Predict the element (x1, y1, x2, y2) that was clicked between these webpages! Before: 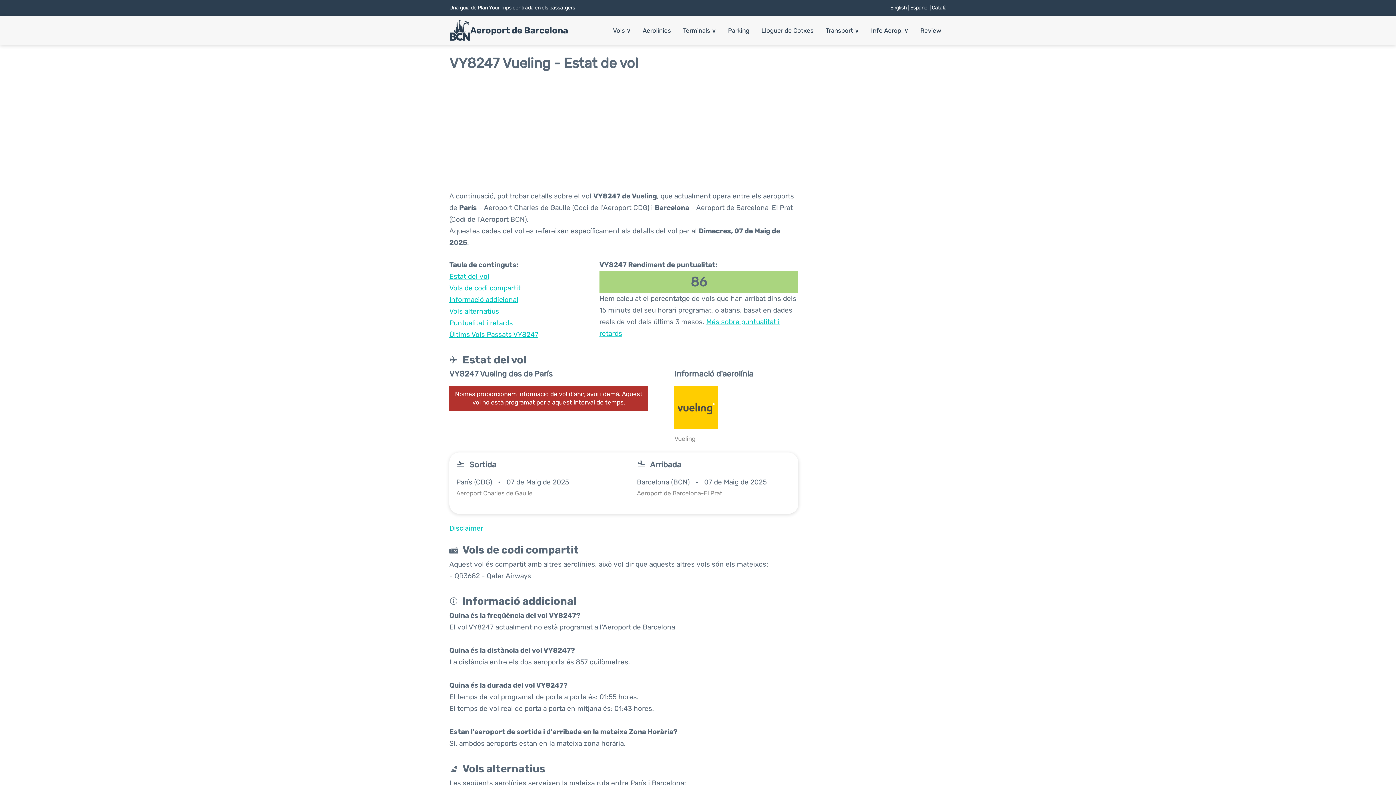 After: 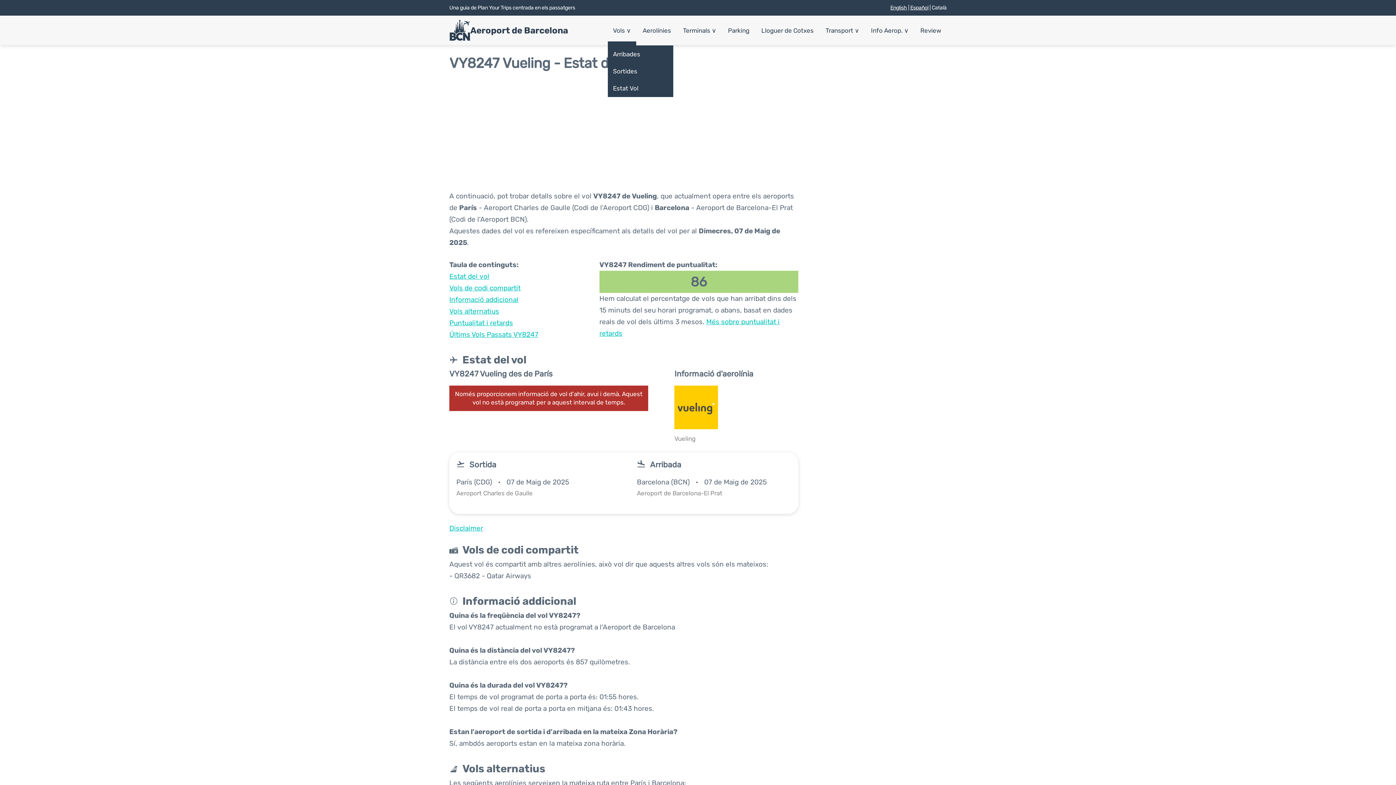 Action: bbox: (607, 19, 636, 41) label: Vols ∨